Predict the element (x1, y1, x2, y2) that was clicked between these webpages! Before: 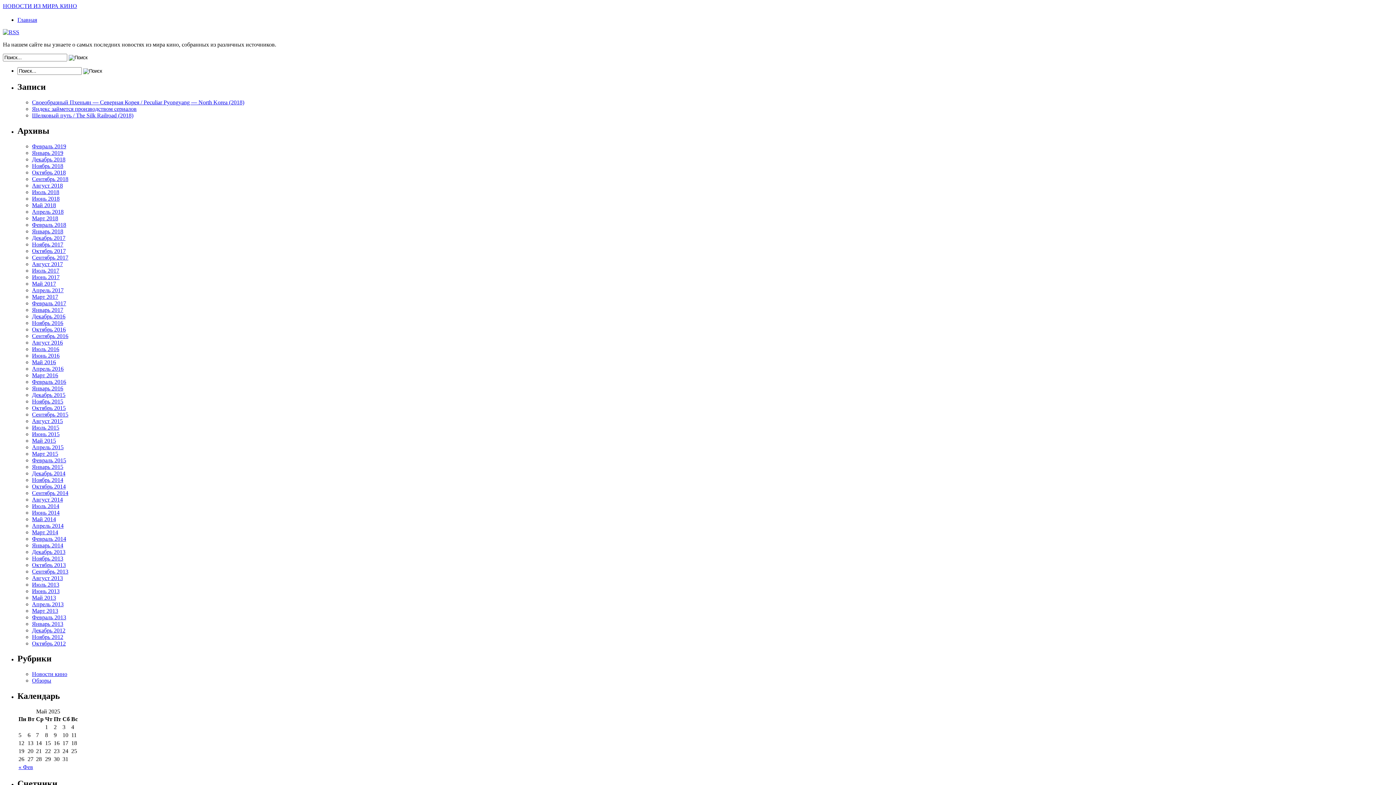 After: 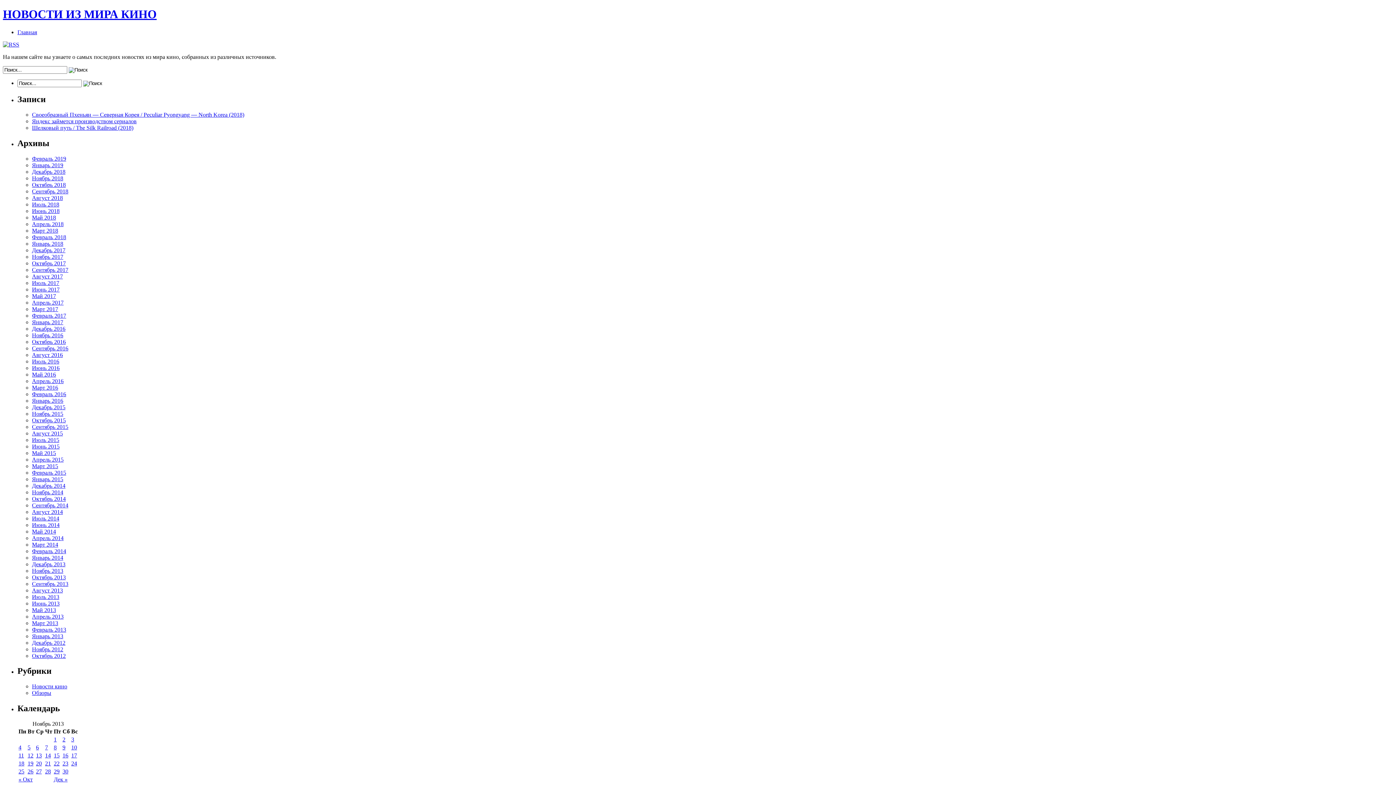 Action: bbox: (32, 555, 63, 561) label: Ноябрь 2013